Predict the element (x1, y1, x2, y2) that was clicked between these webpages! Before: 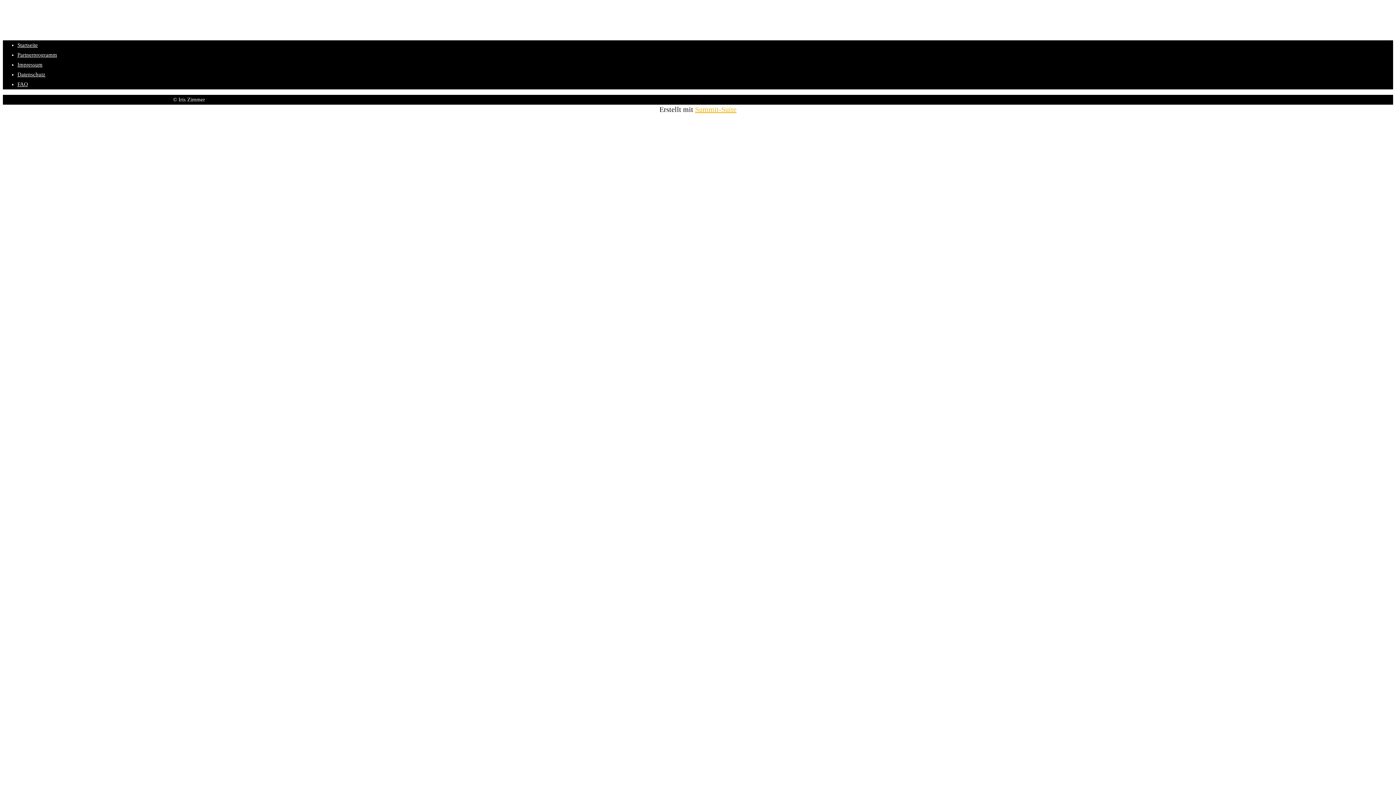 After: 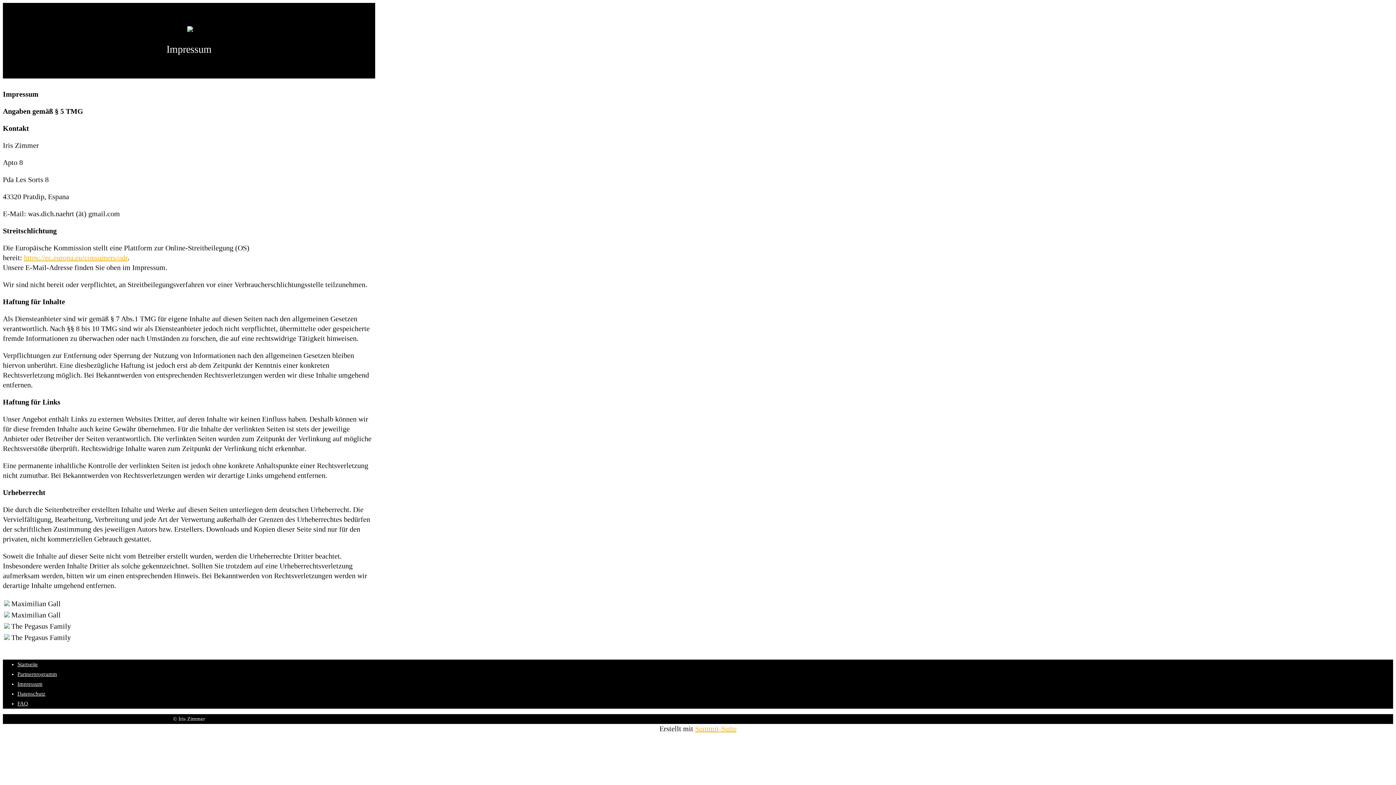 Action: bbox: (17, 61, 42, 67) label: Impressum